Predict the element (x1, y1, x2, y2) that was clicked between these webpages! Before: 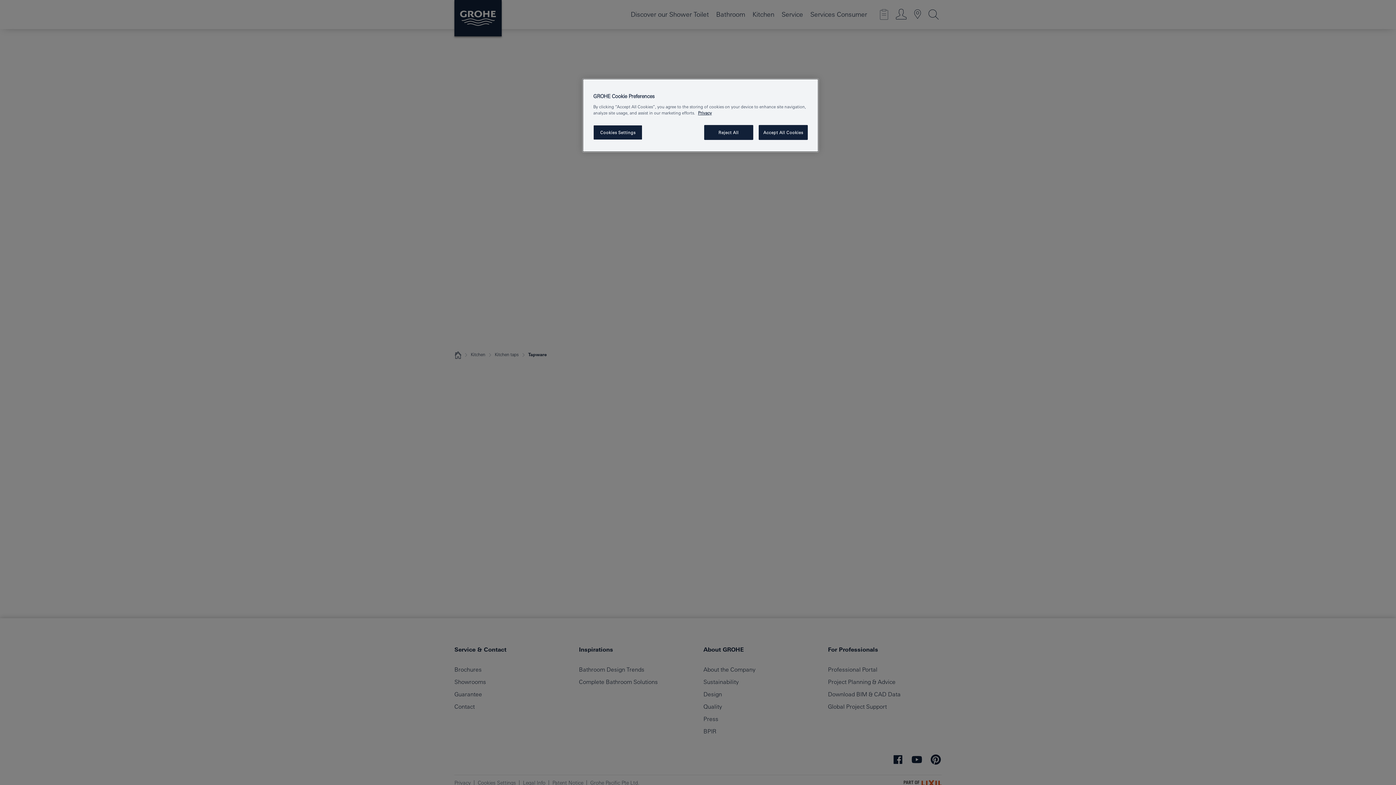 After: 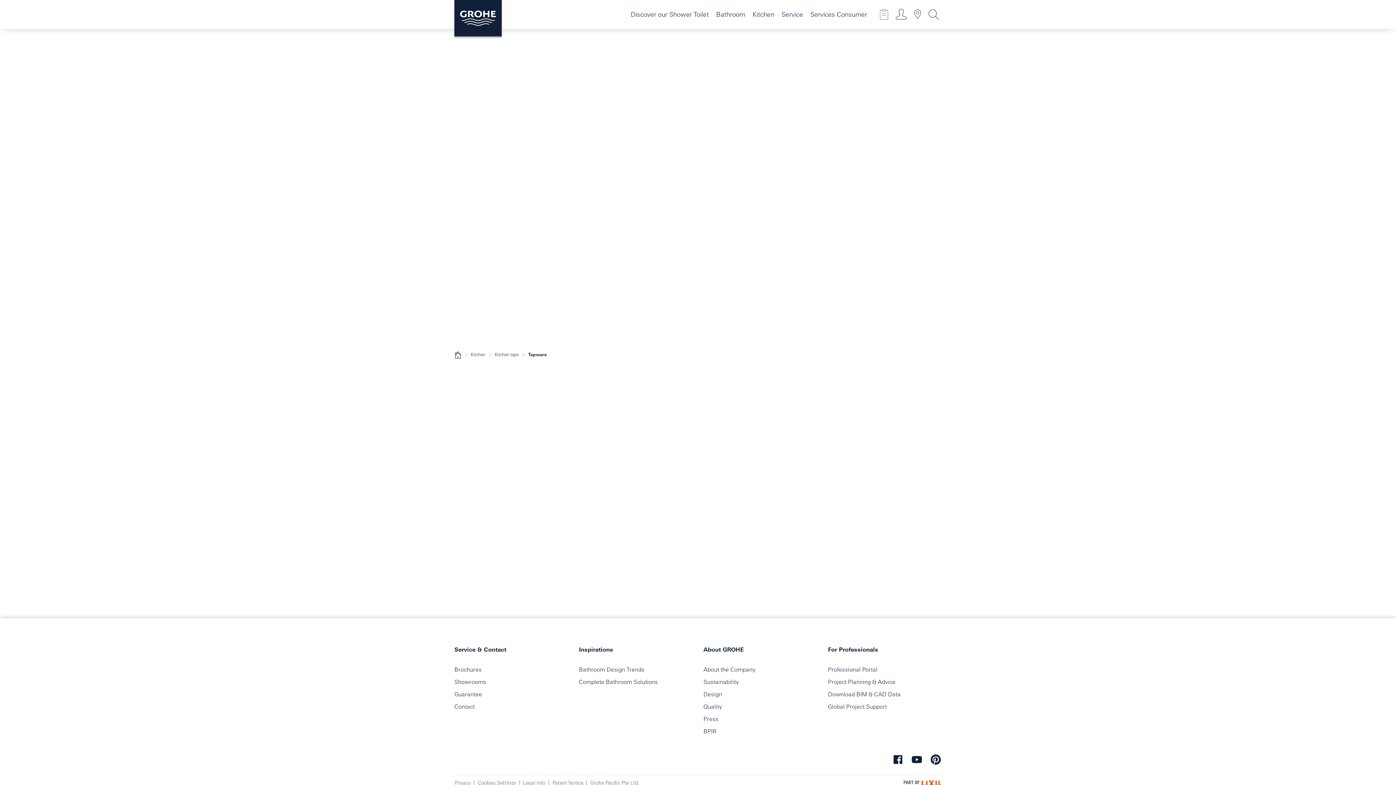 Action: bbox: (704, 125, 753, 140) label: Reject All